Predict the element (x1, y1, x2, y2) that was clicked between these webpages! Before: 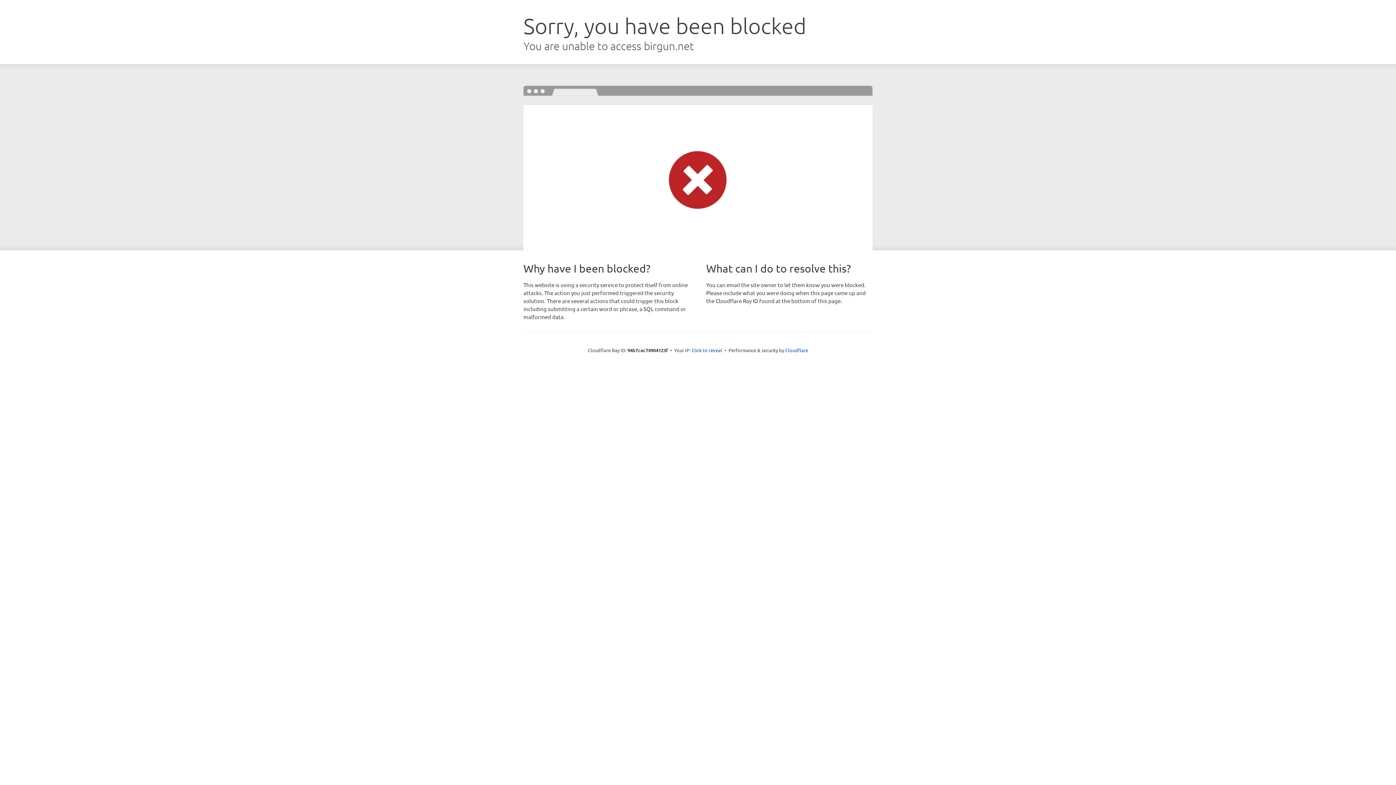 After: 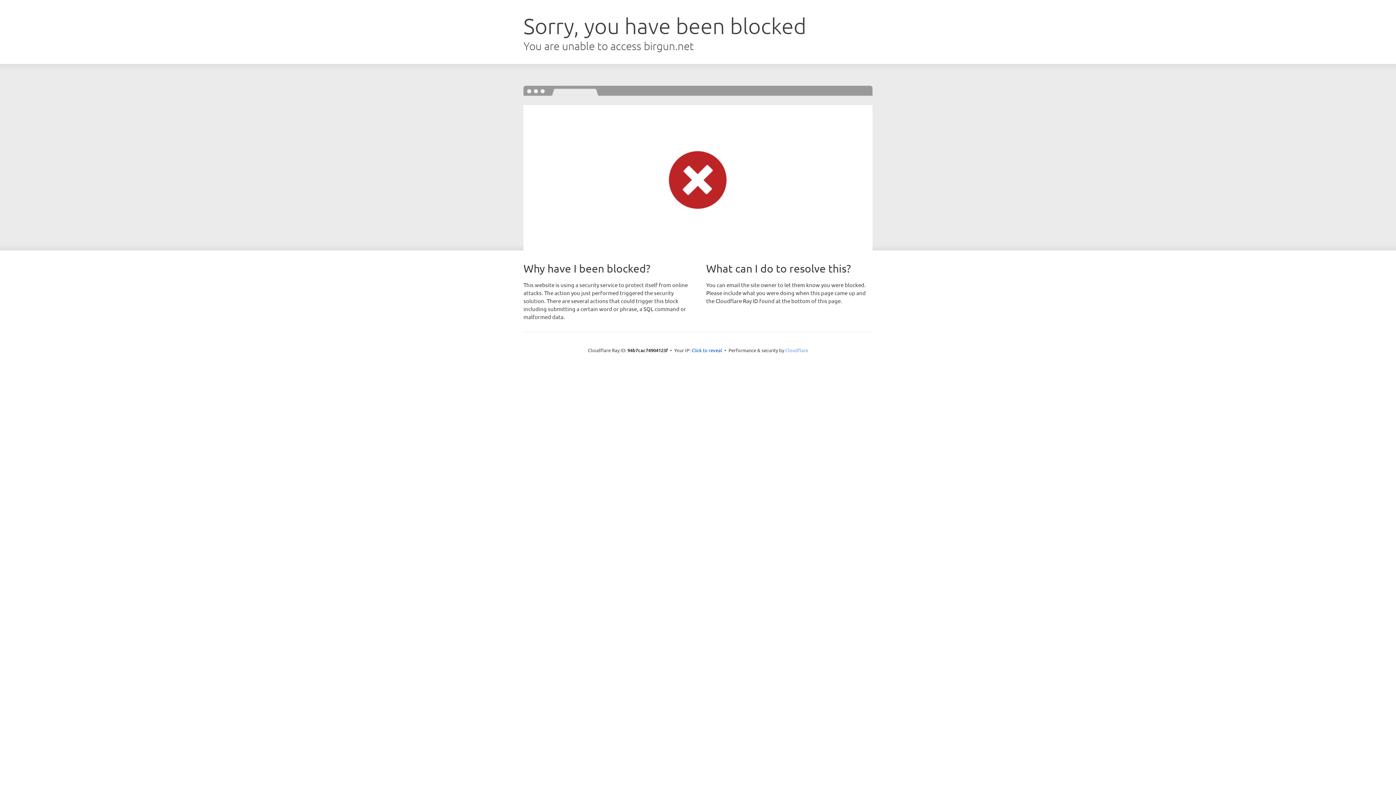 Action: bbox: (785, 347, 808, 353) label: Cloudflare